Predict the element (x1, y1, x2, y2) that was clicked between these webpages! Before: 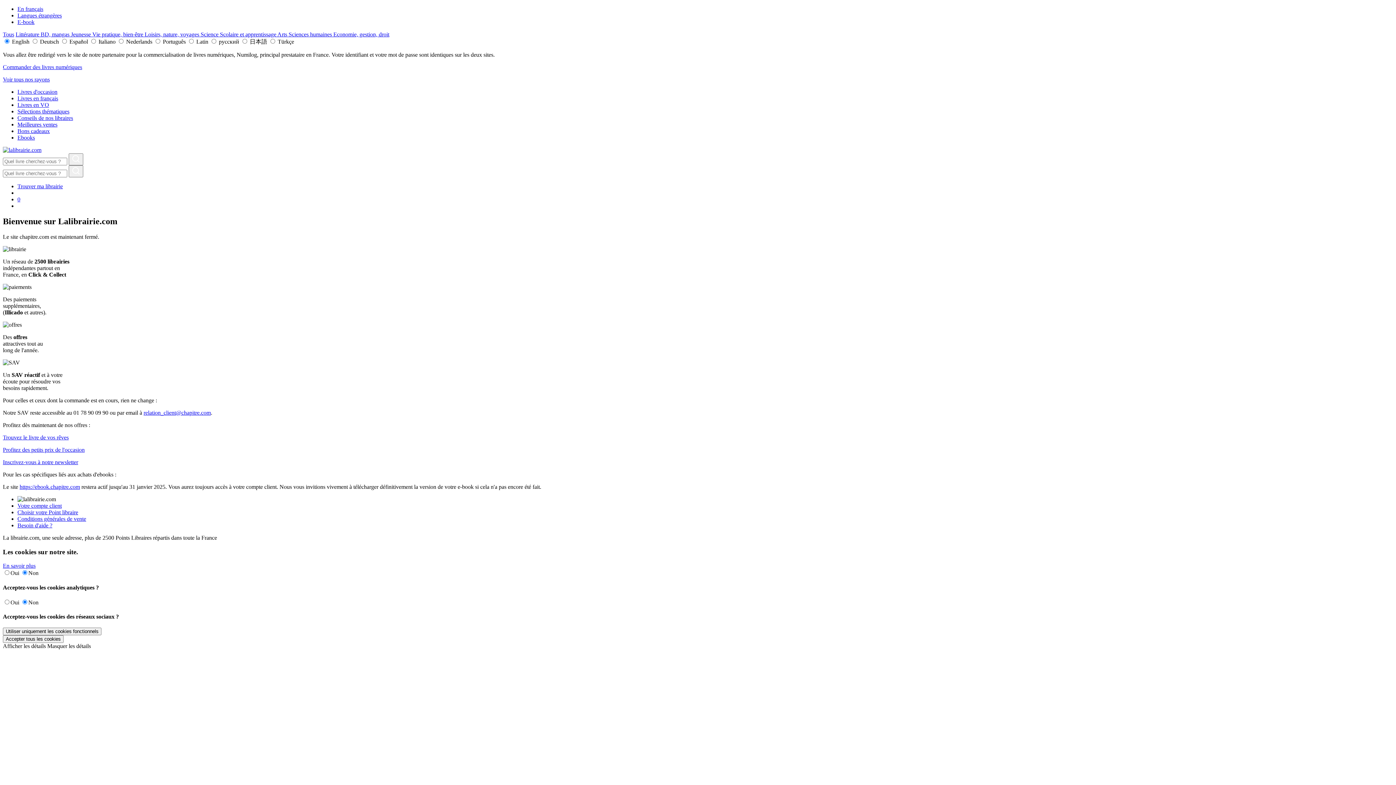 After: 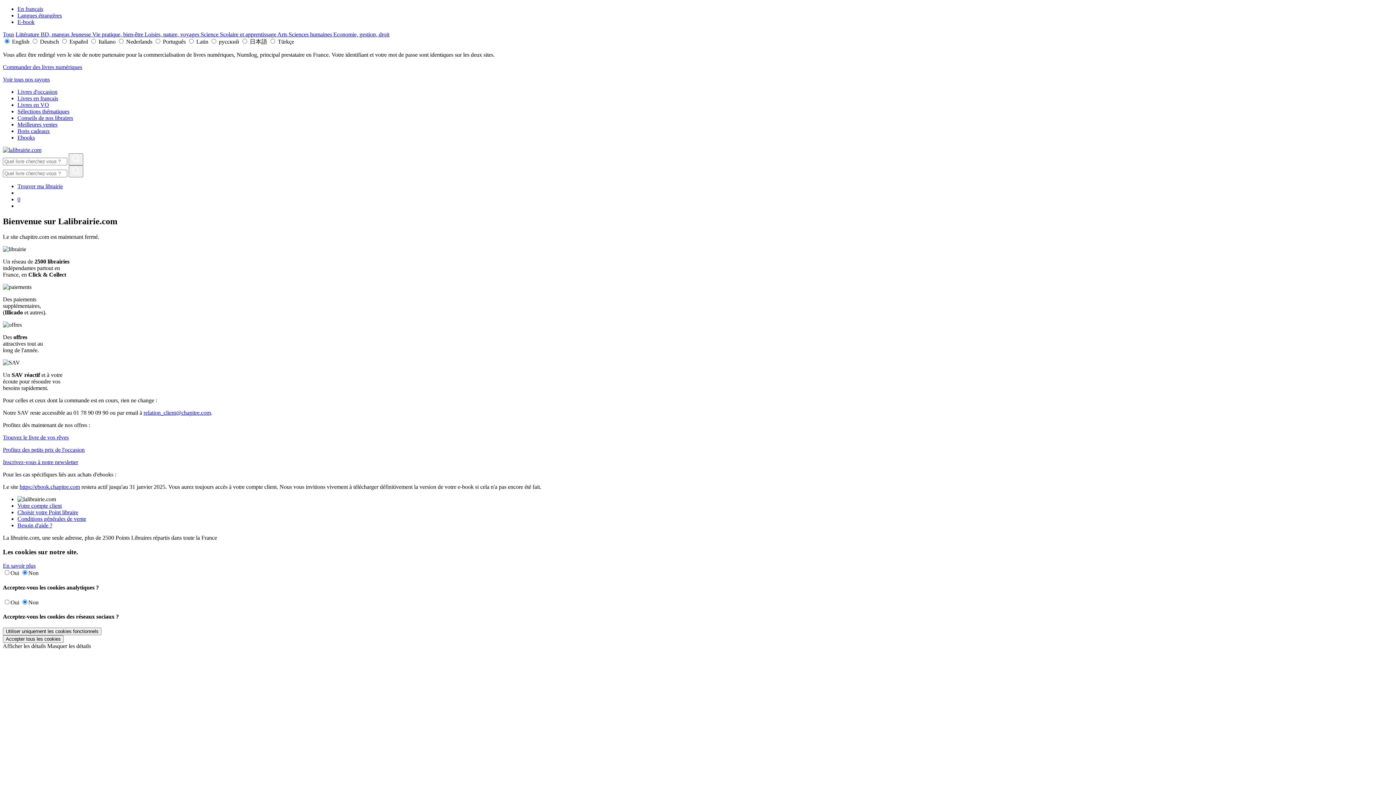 Action: bbox: (17, 12, 61, 18) label: Langues étrangères